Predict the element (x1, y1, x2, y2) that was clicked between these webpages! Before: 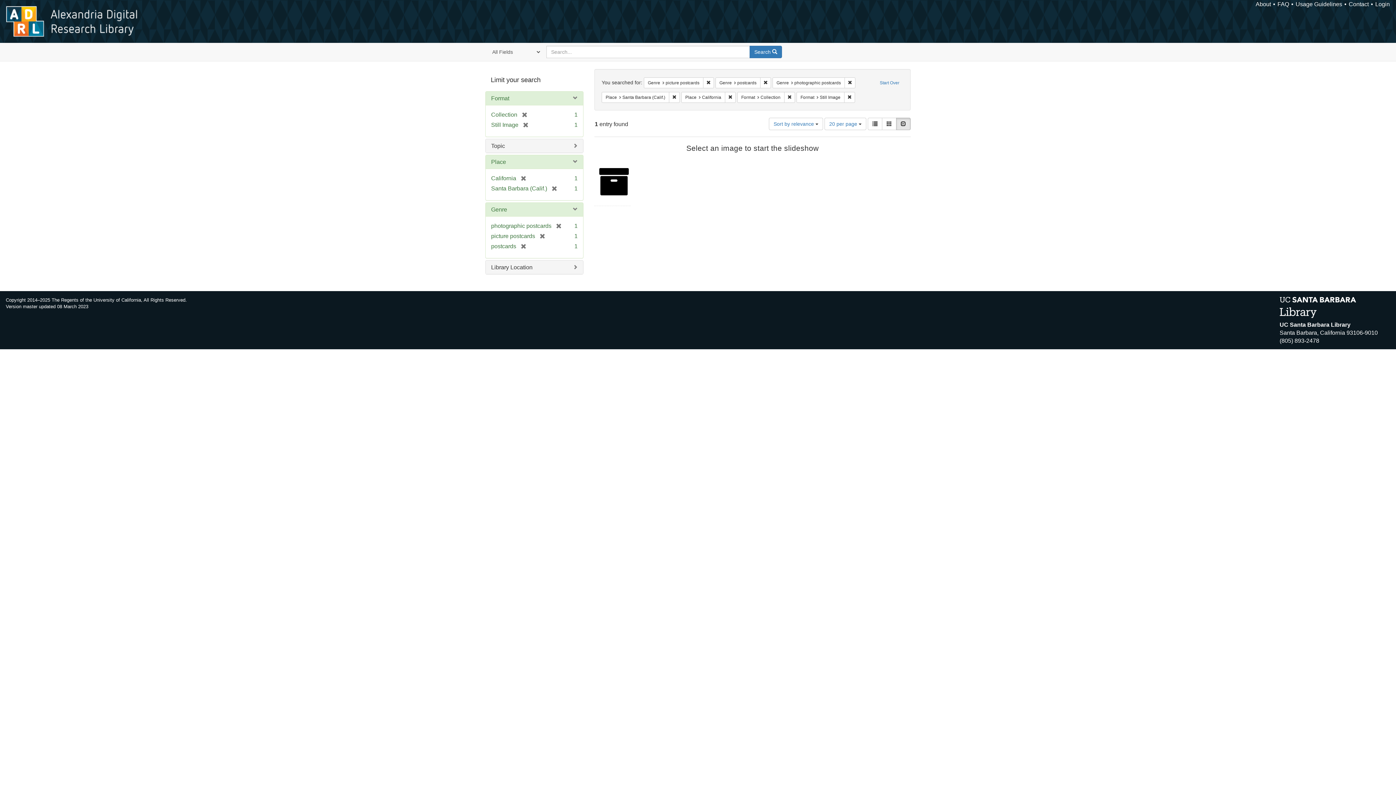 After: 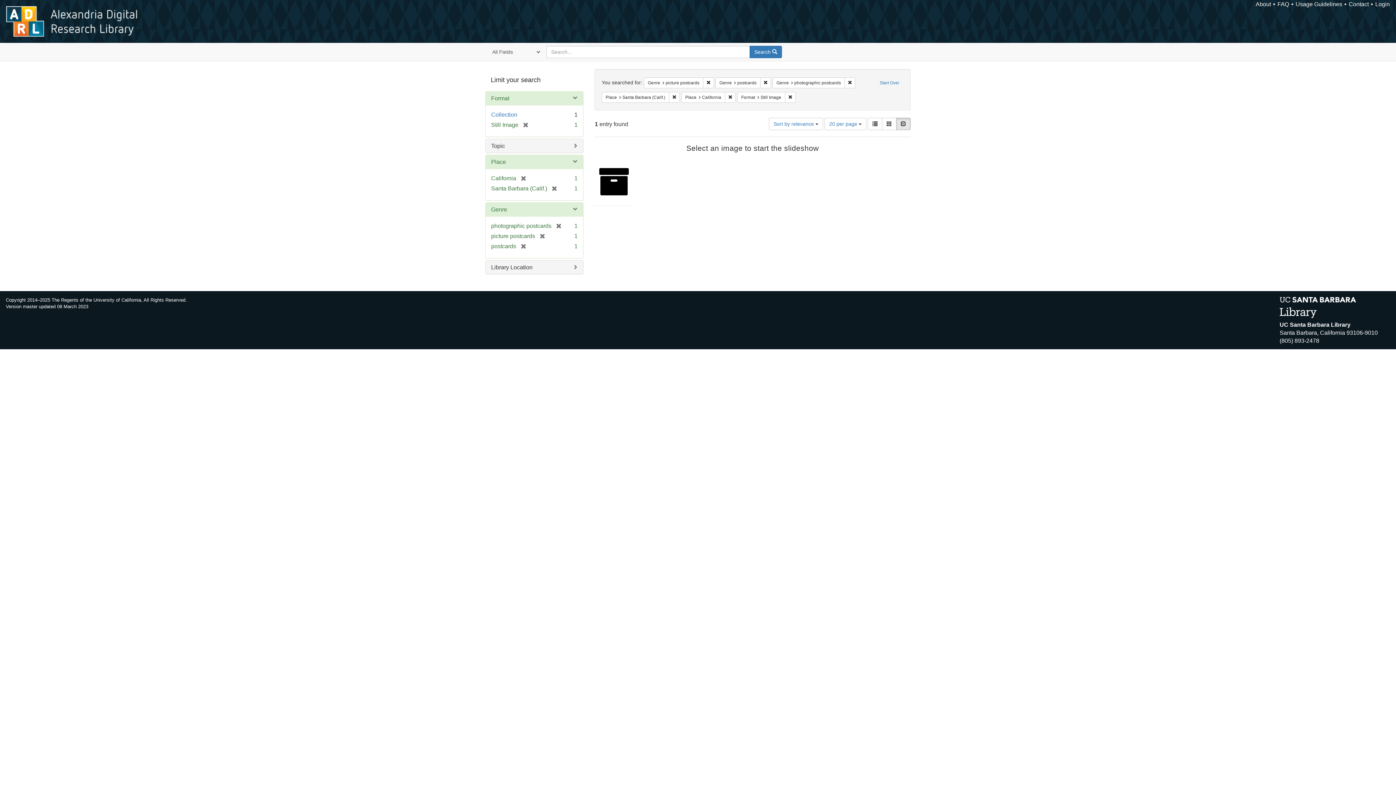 Action: bbox: (784, 91, 795, 102) label: Remove constraint Format: Collection